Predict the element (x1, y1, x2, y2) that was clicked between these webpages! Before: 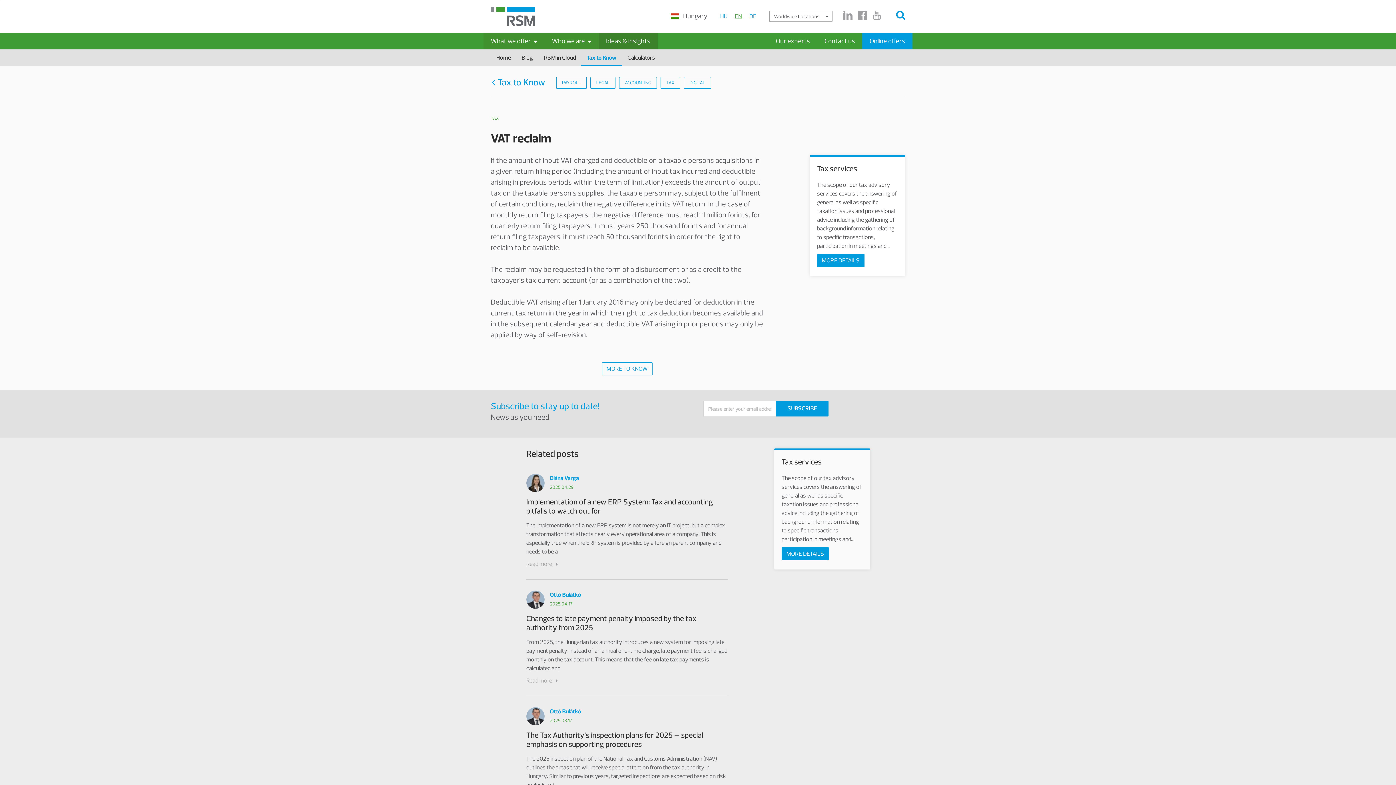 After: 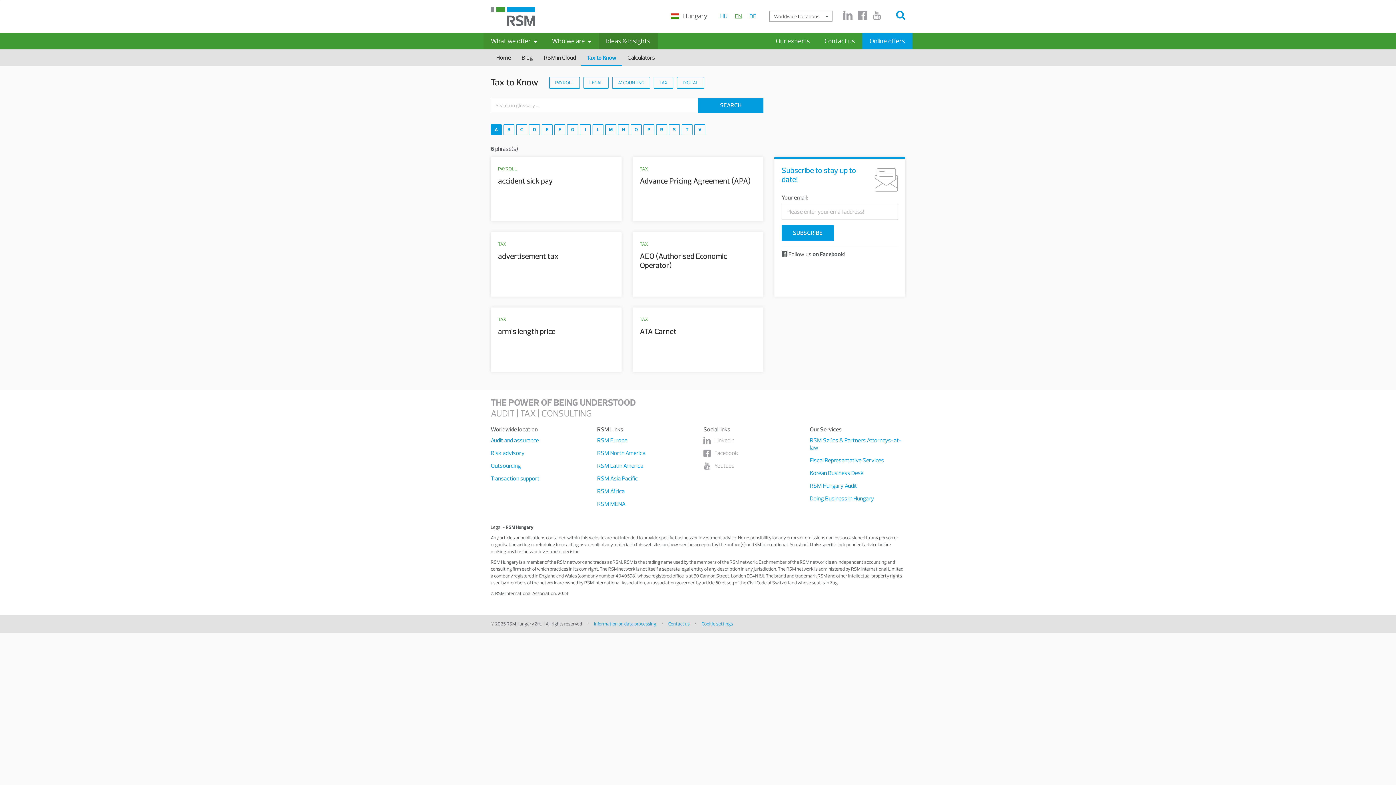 Action: label:  Tax to Know bbox: (490, 77, 545, 88)